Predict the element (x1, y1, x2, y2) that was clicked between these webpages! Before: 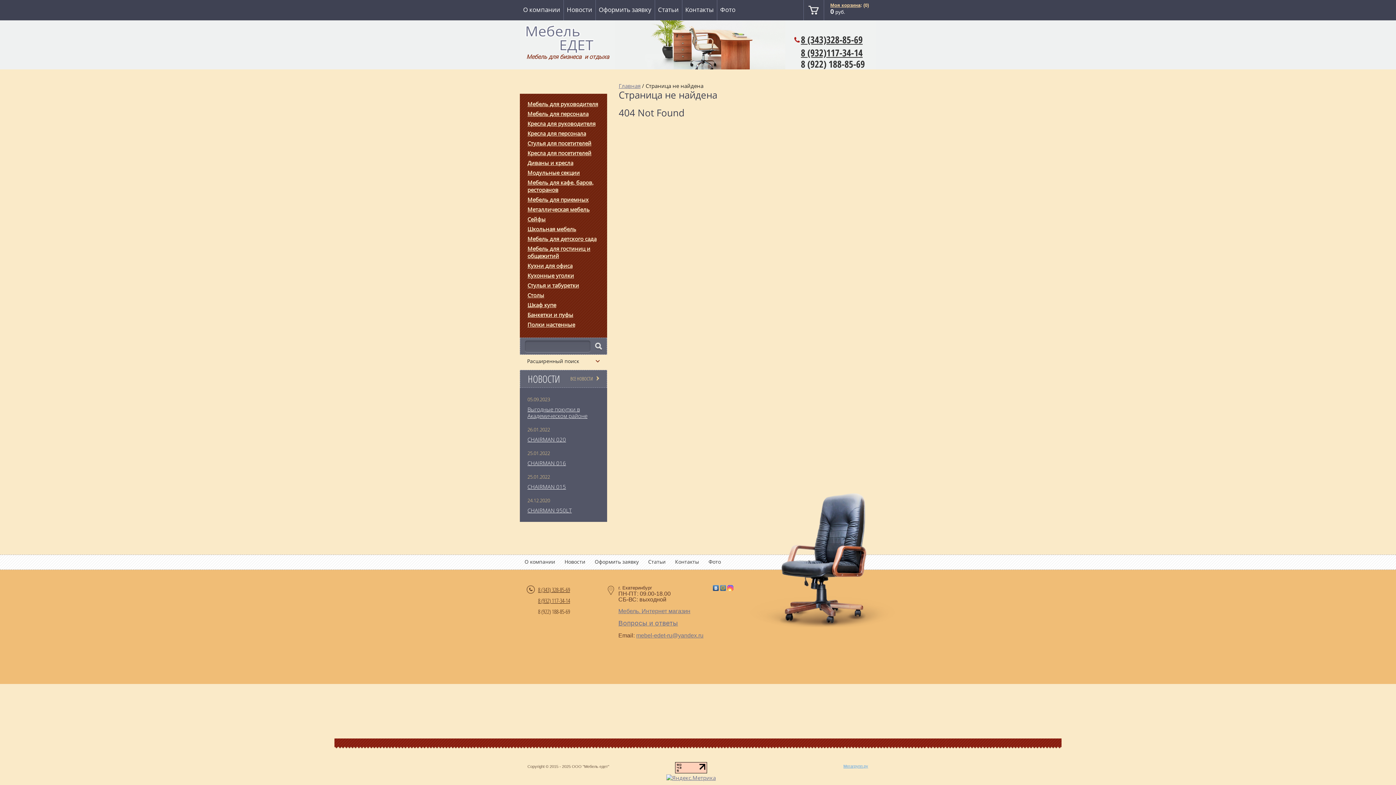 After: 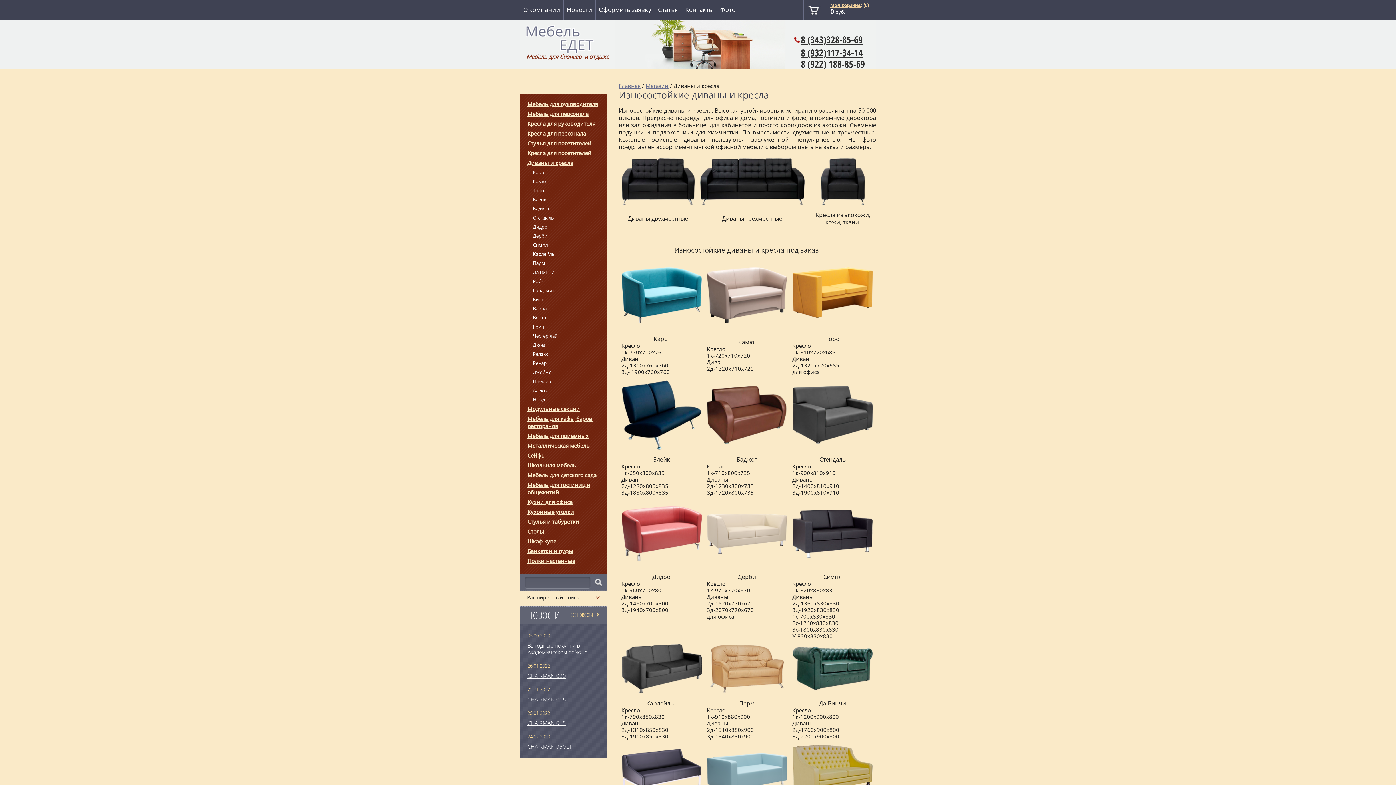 Action: bbox: (520, 158, 607, 168) label: Диваны и кресла